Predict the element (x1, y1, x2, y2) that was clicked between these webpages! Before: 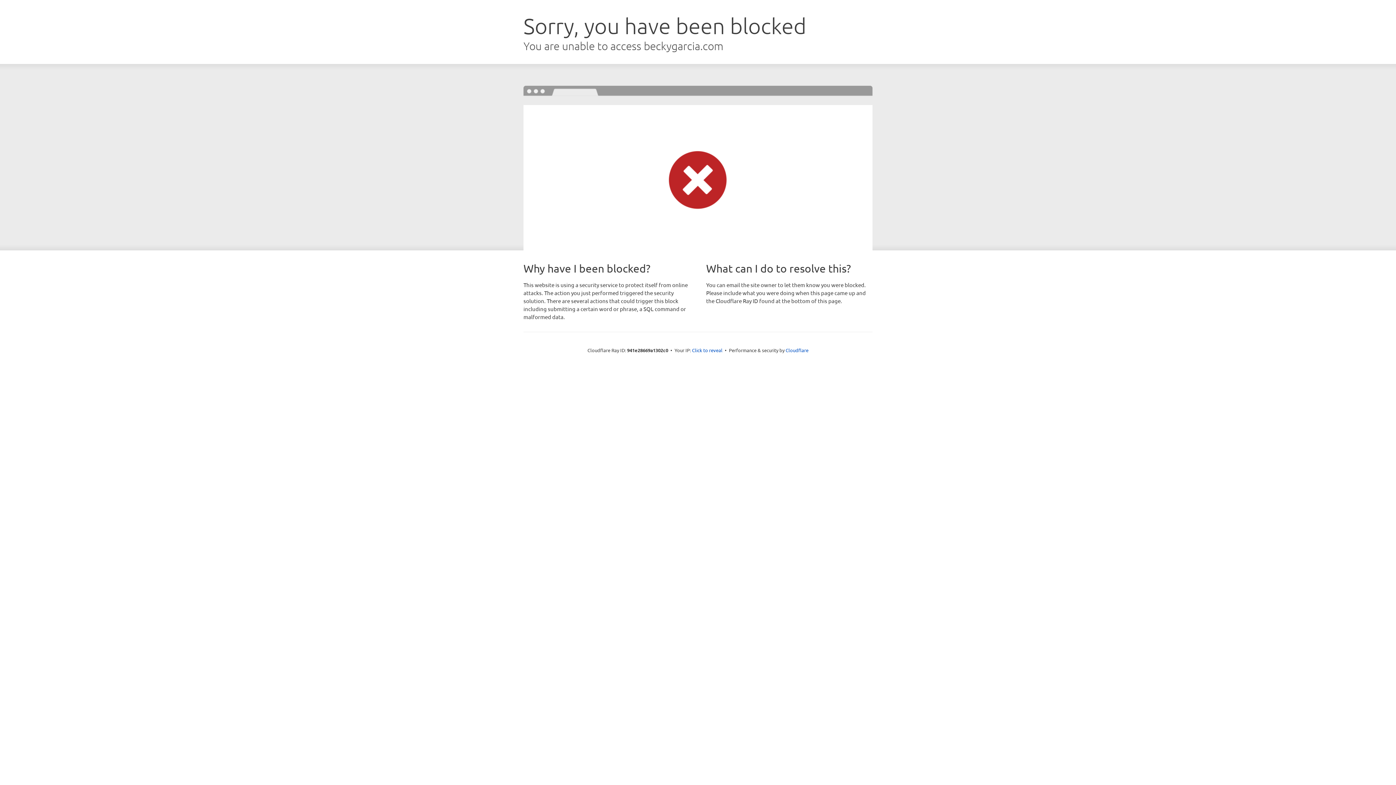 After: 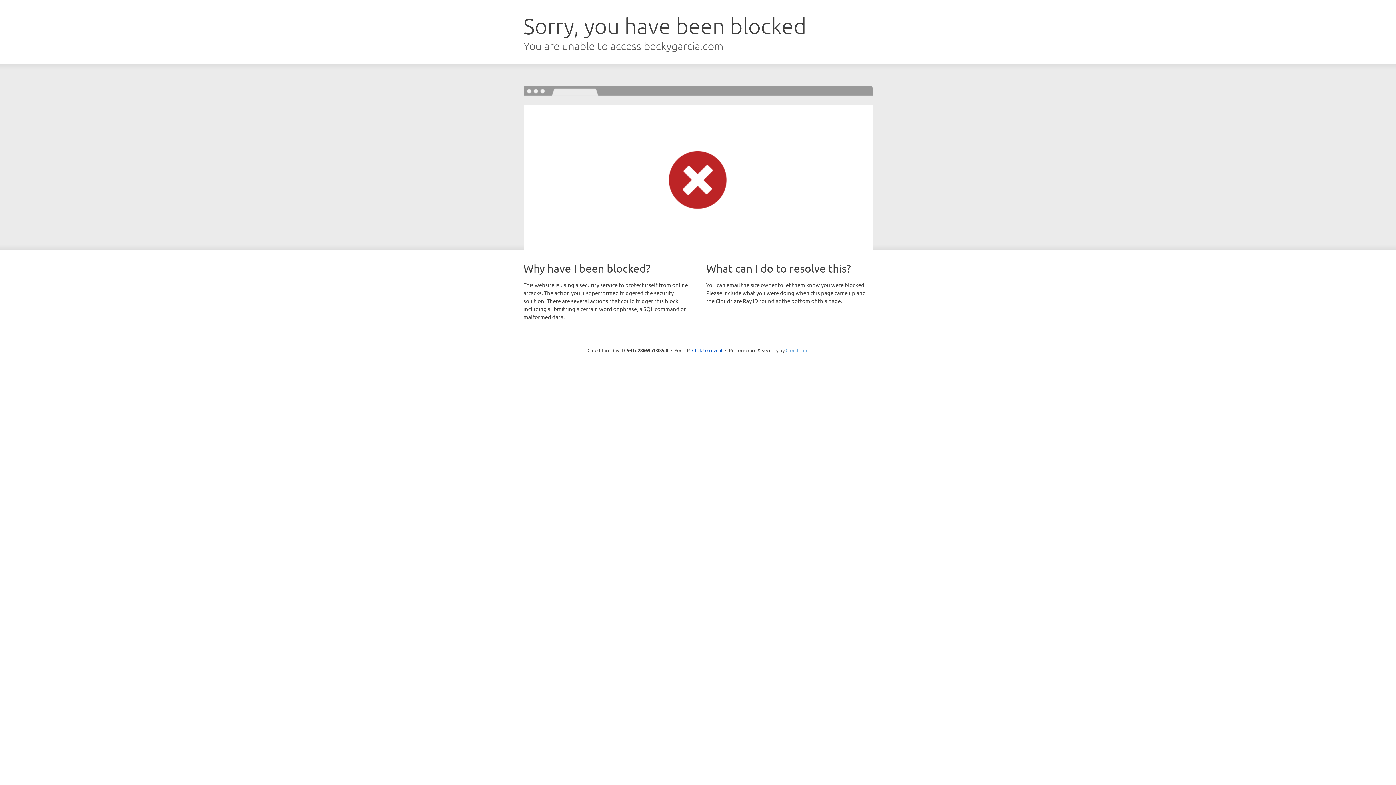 Action: label: Cloudflare bbox: (785, 347, 808, 353)